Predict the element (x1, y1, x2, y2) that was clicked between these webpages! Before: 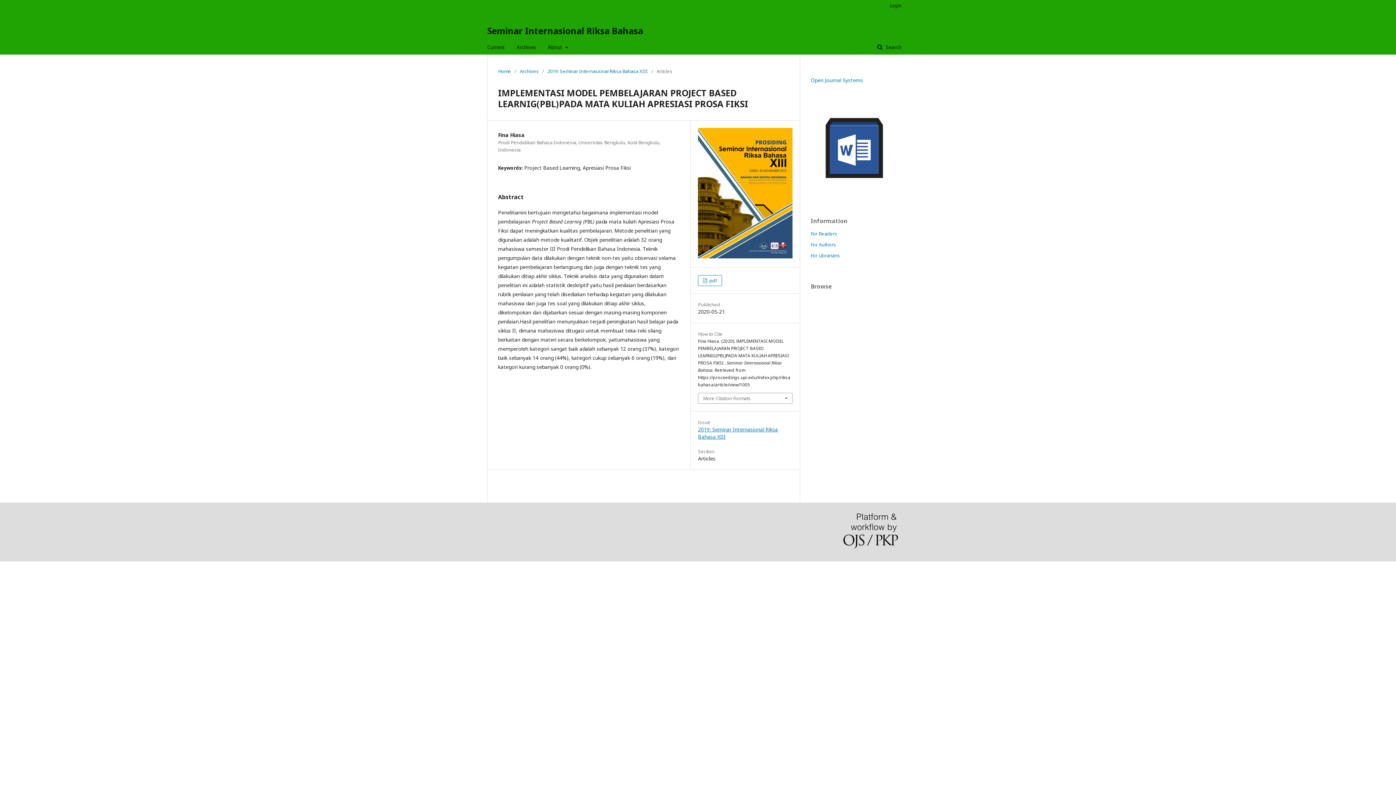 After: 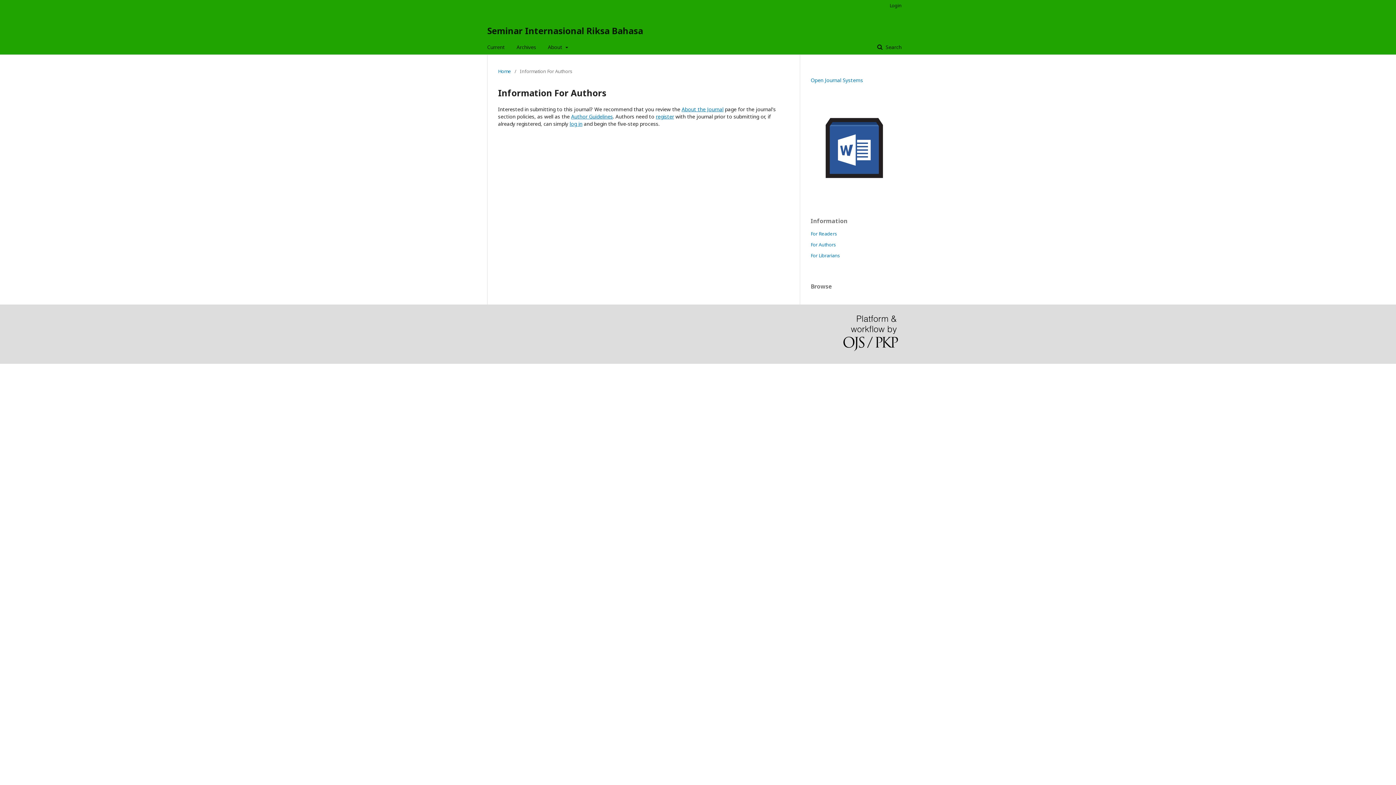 Action: label: For Authors bbox: (810, 241, 836, 248)